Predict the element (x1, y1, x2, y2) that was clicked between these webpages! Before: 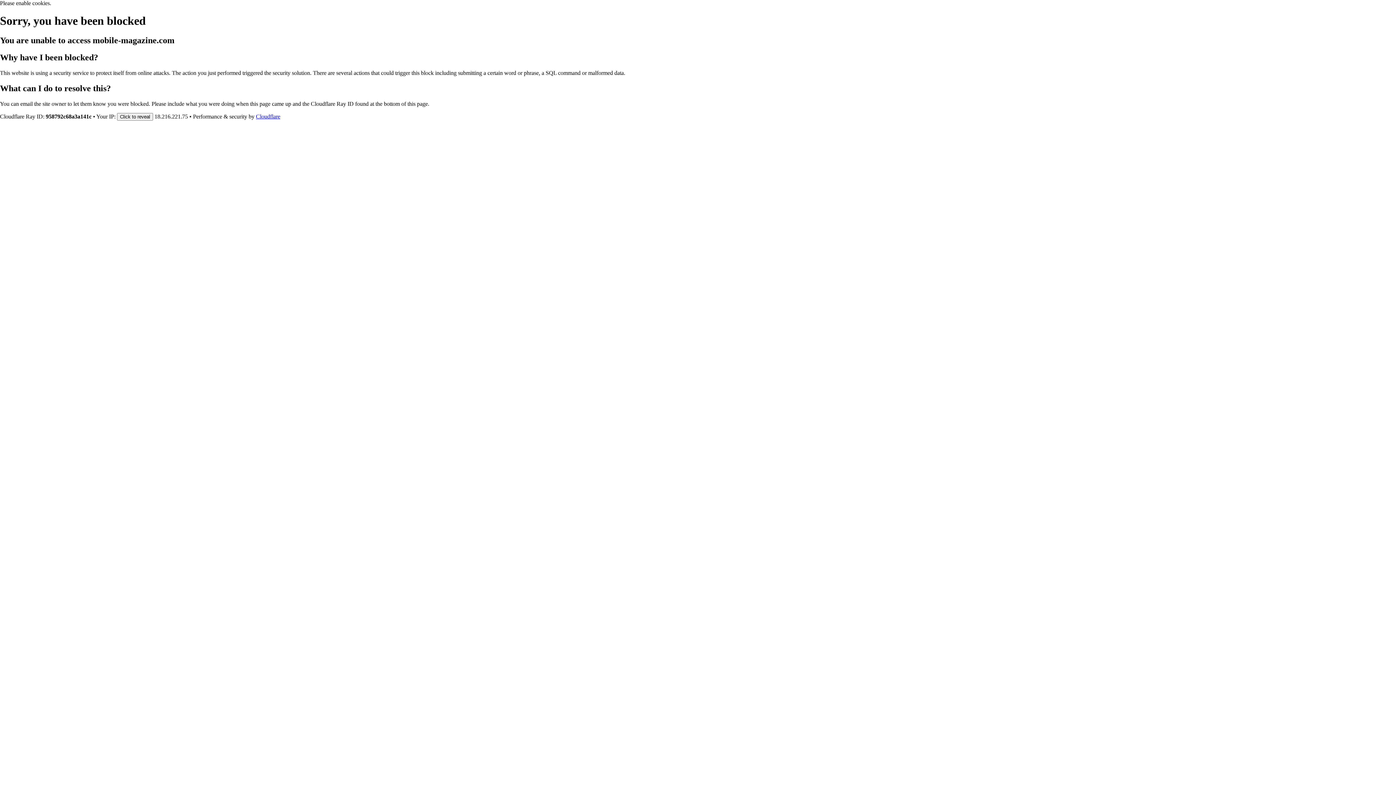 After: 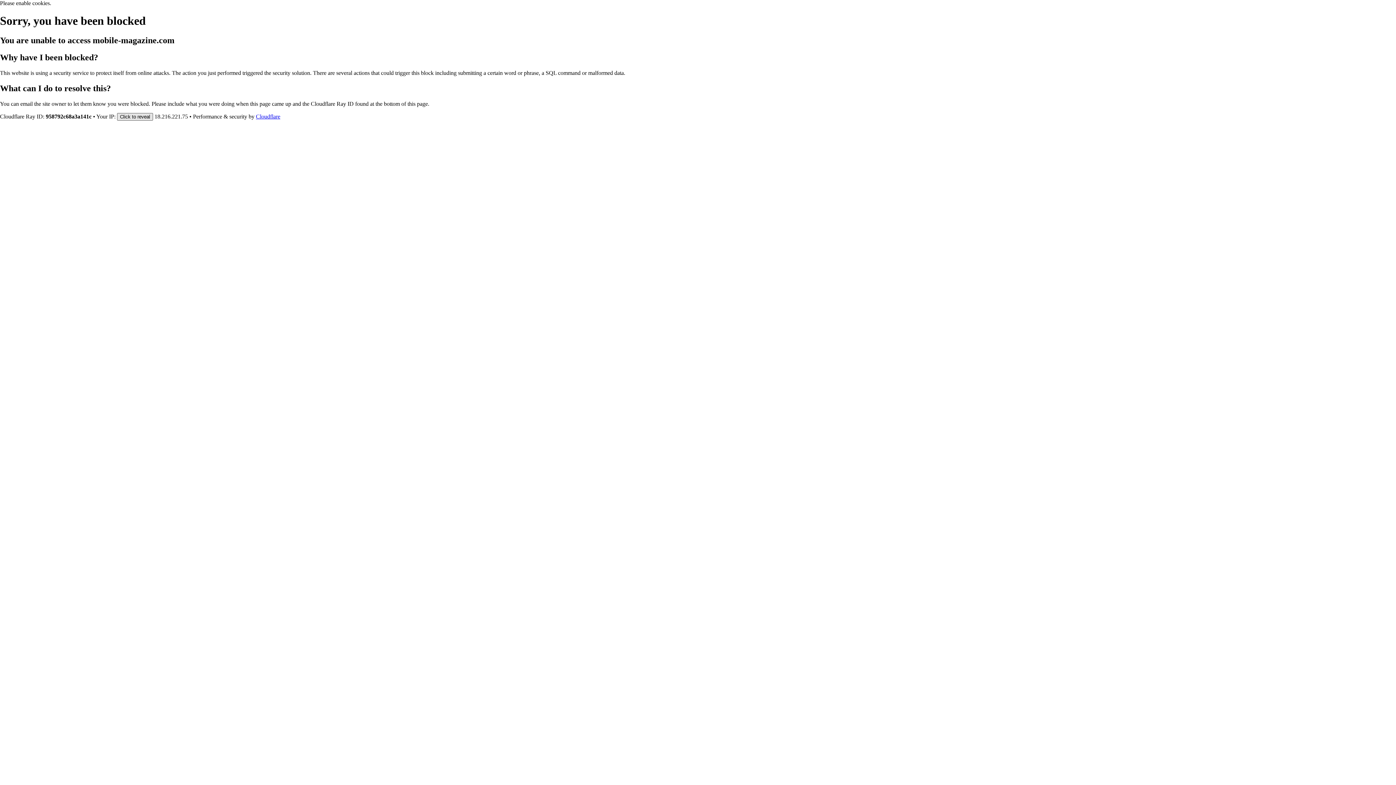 Action: bbox: (117, 112, 153, 120) label: Click to reveal